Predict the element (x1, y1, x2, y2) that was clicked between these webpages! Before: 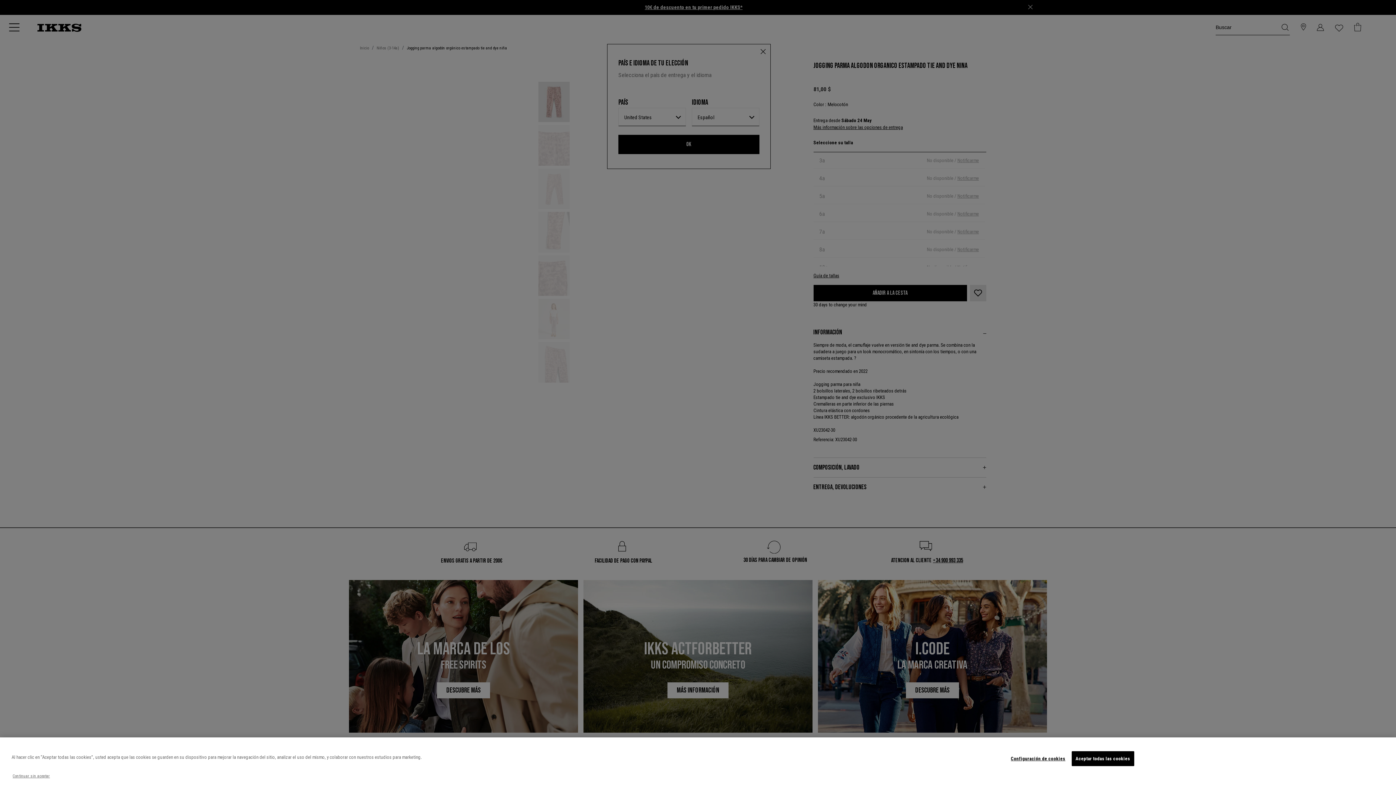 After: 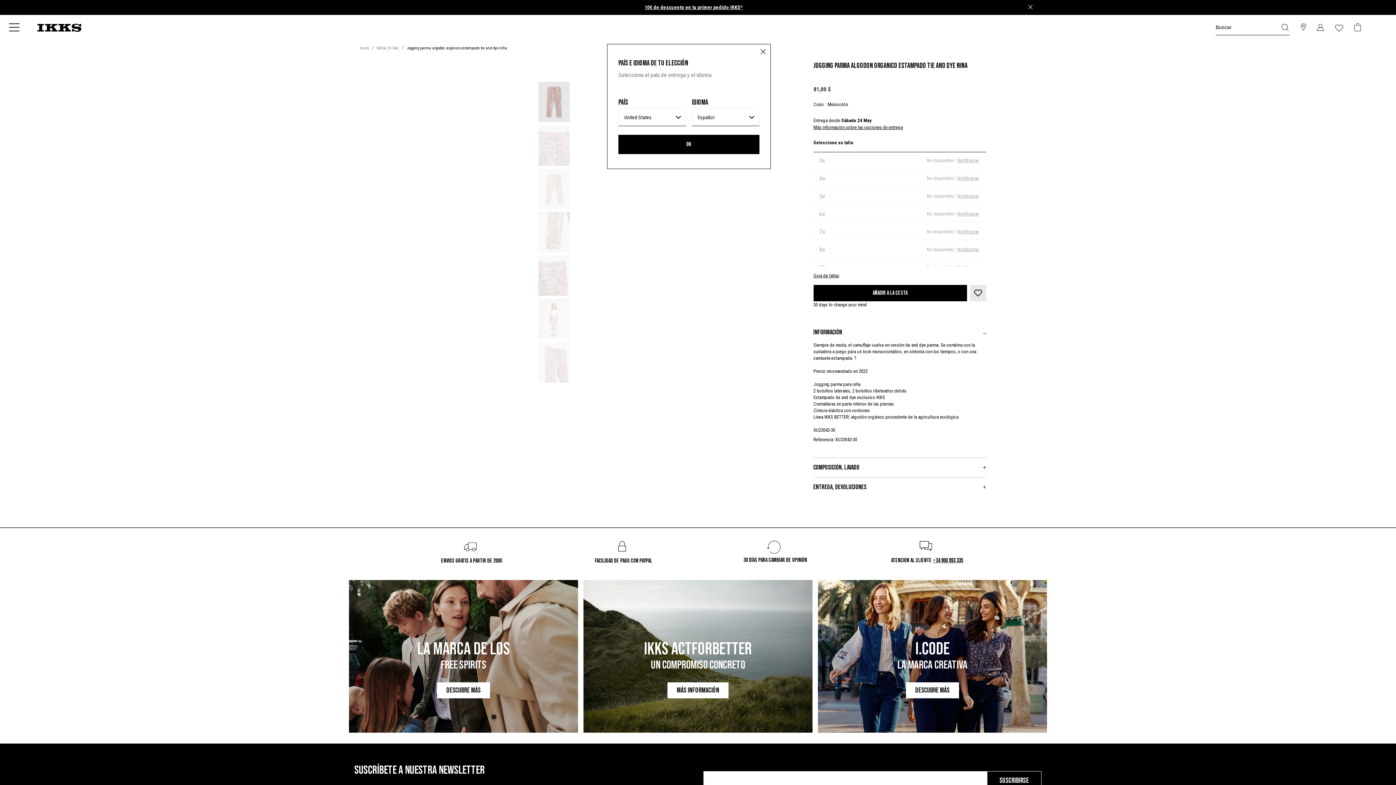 Action: bbox: (1071, 751, 1134, 766) label: Aceptar todas las cookies